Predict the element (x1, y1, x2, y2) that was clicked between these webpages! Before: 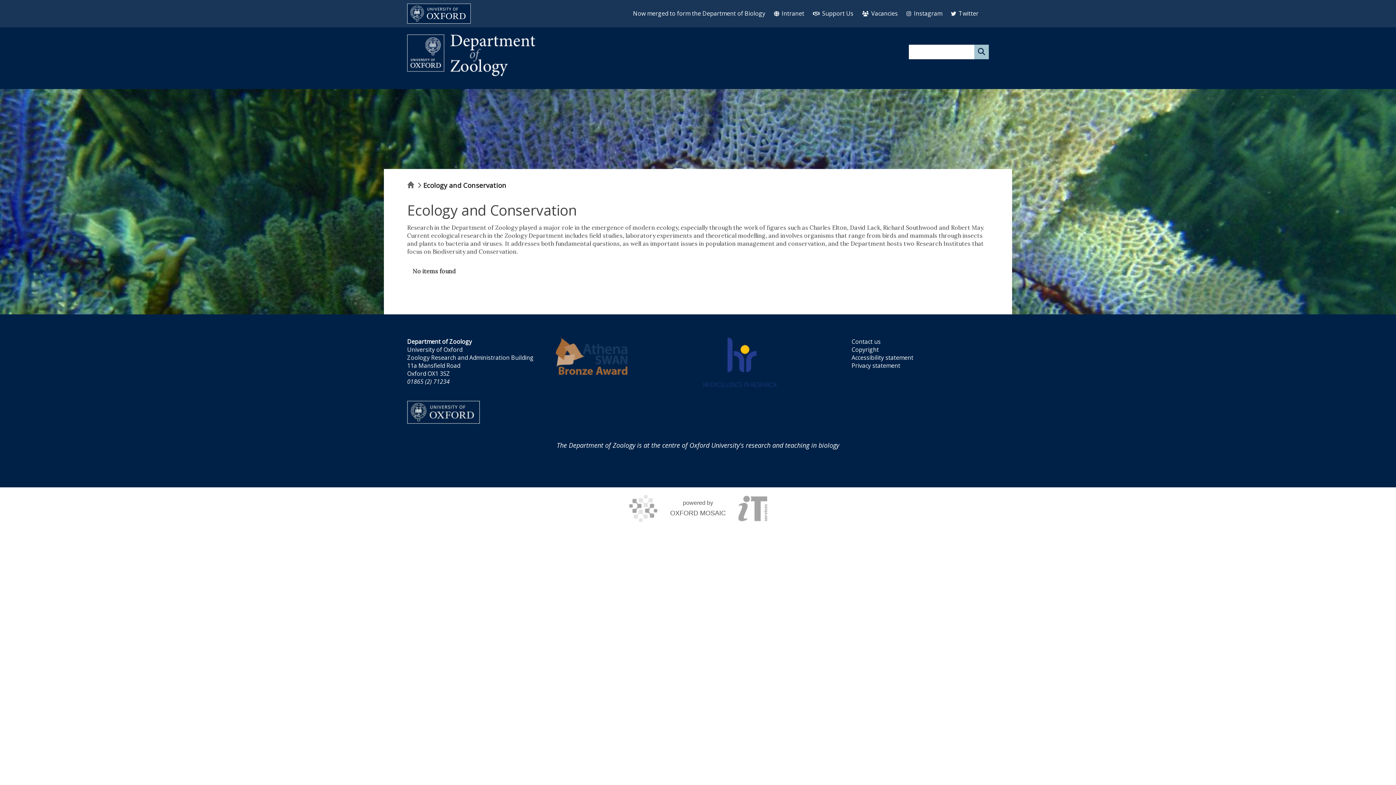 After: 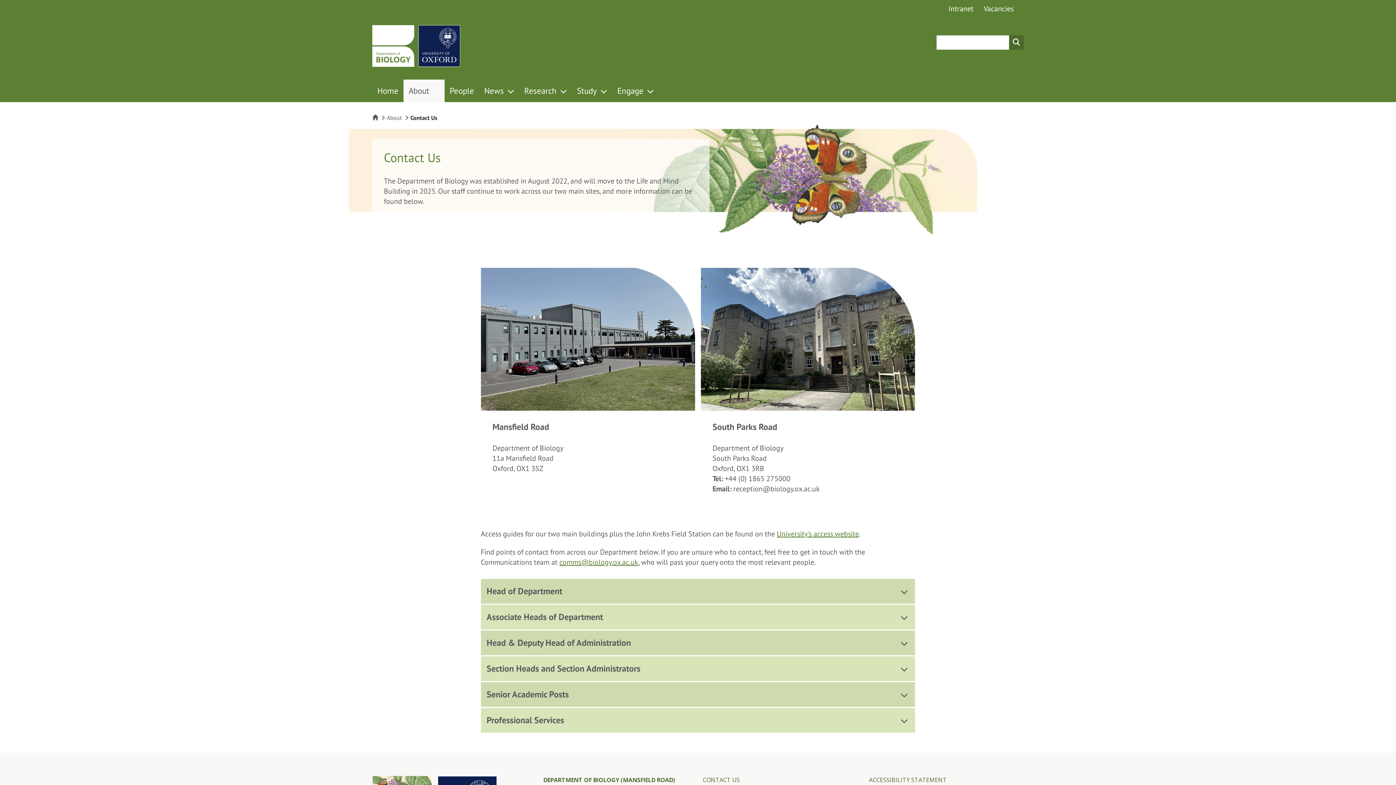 Action: label: Contact us bbox: (851, 337, 880, 345)